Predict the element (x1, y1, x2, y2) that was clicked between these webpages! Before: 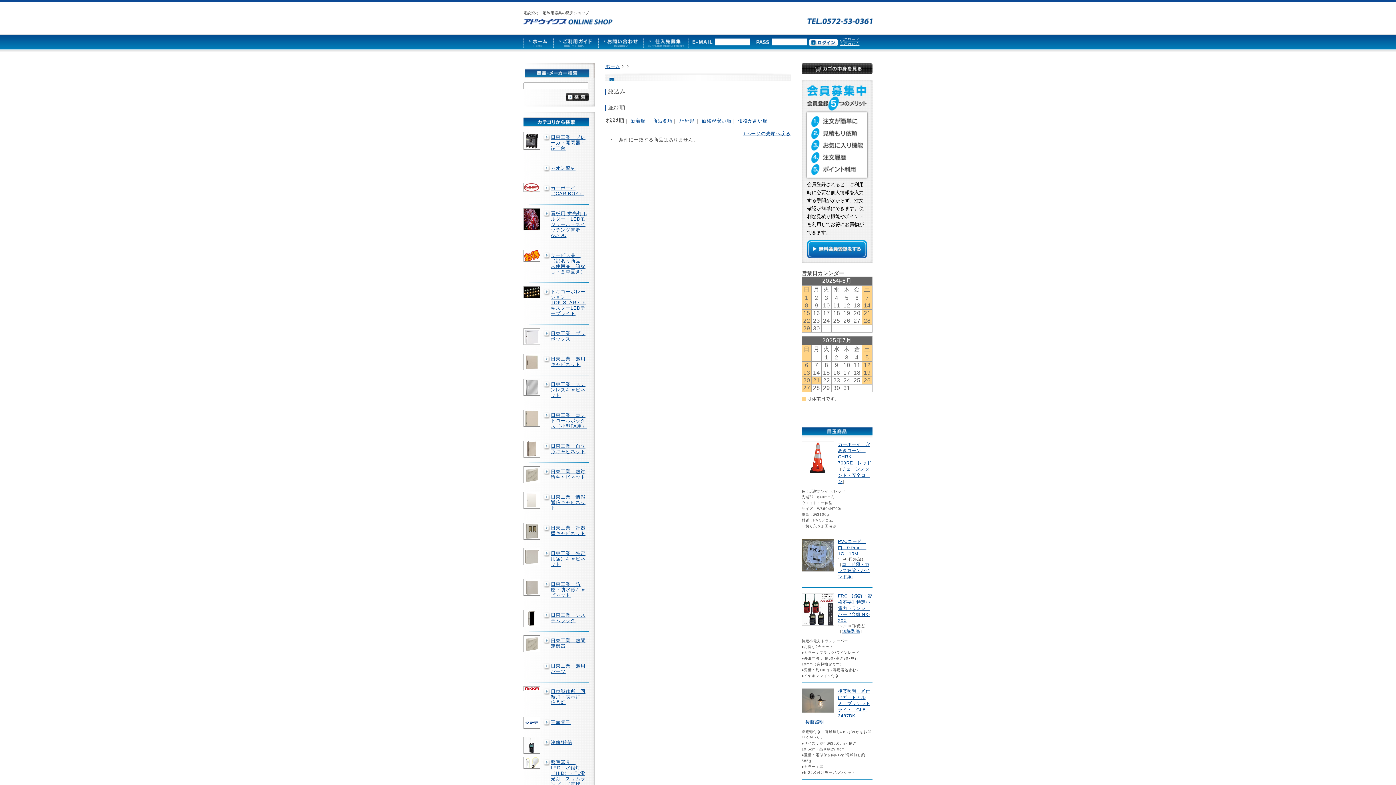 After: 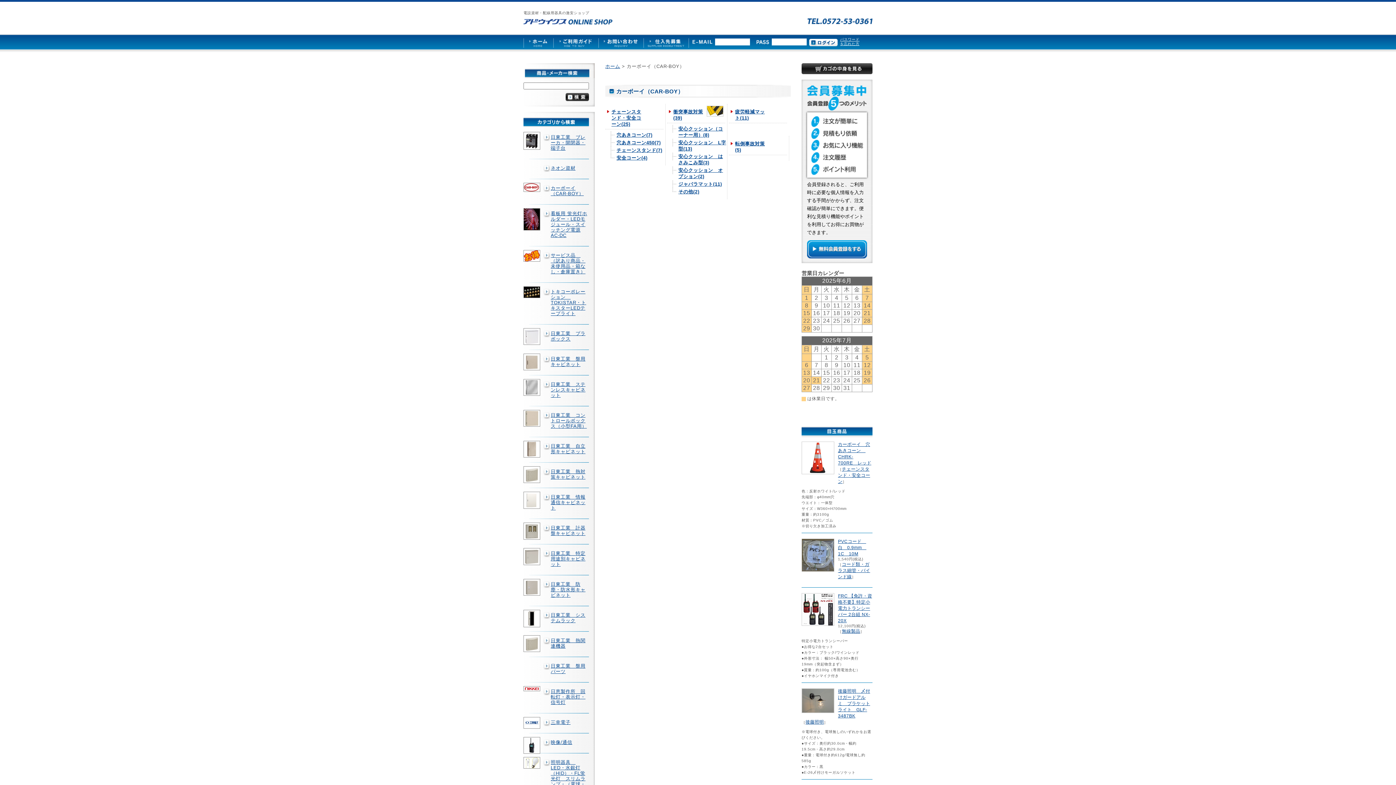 Action: label: カーボーイ（CAR-BOY） bbox: (543, 184, 589, 198)